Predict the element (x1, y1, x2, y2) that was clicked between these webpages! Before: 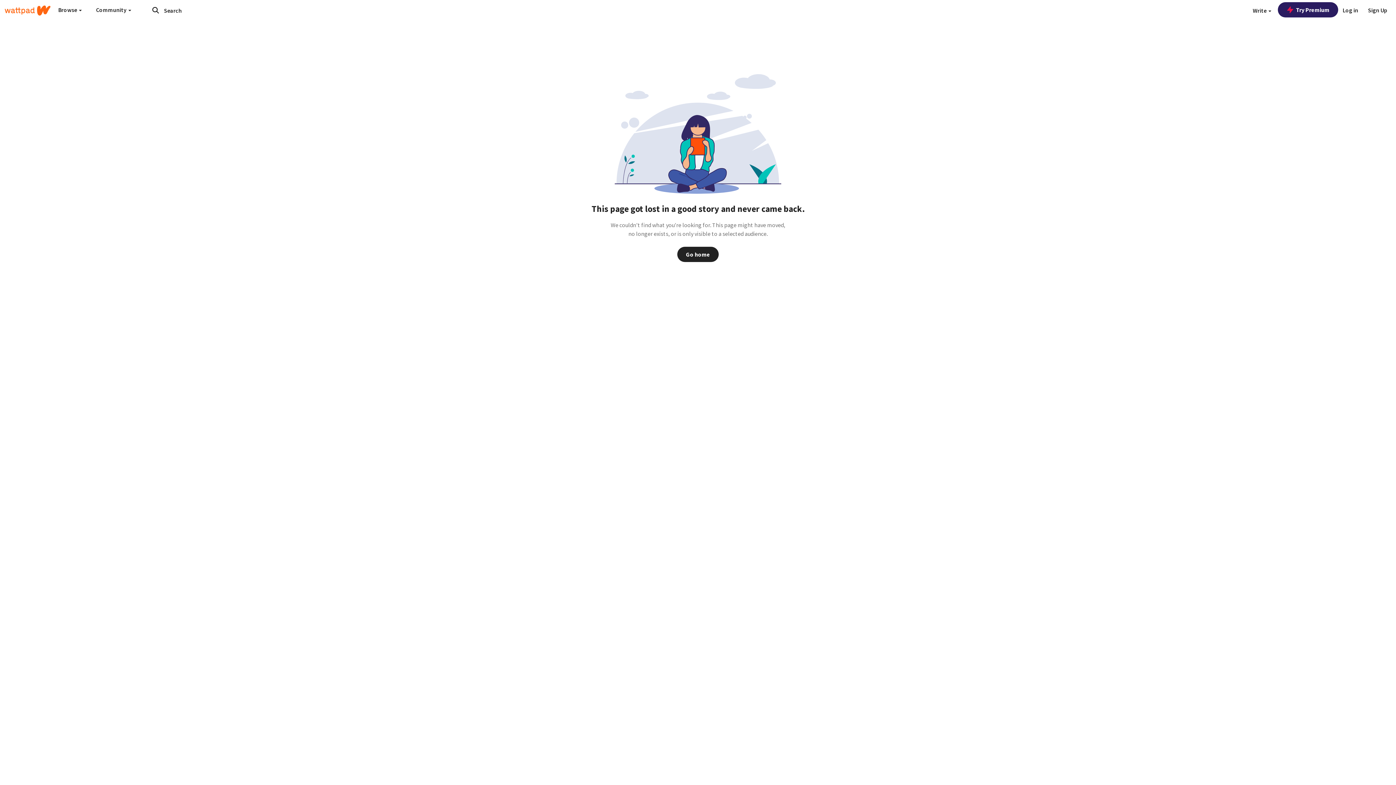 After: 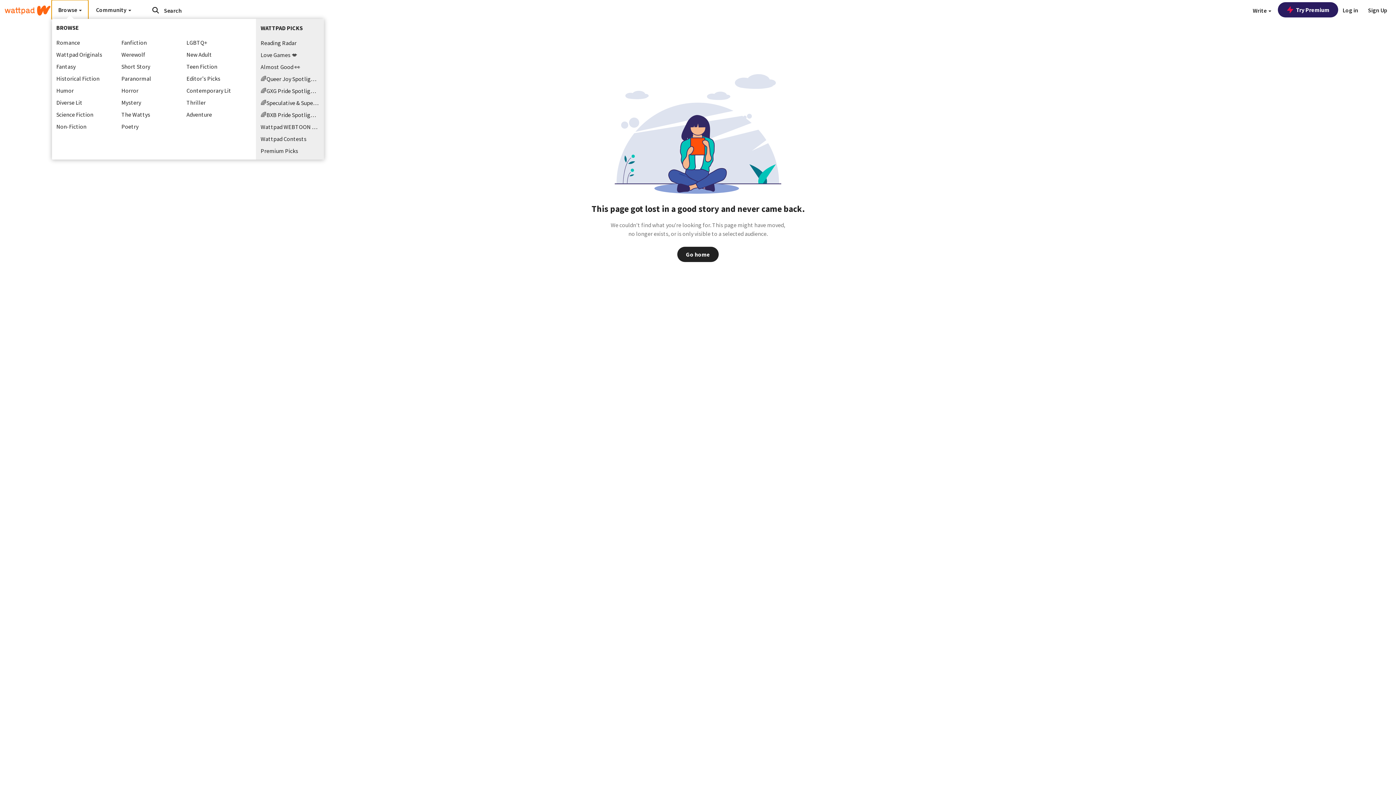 Action: bbox: (51, 0, 88, 19) label: Browse 